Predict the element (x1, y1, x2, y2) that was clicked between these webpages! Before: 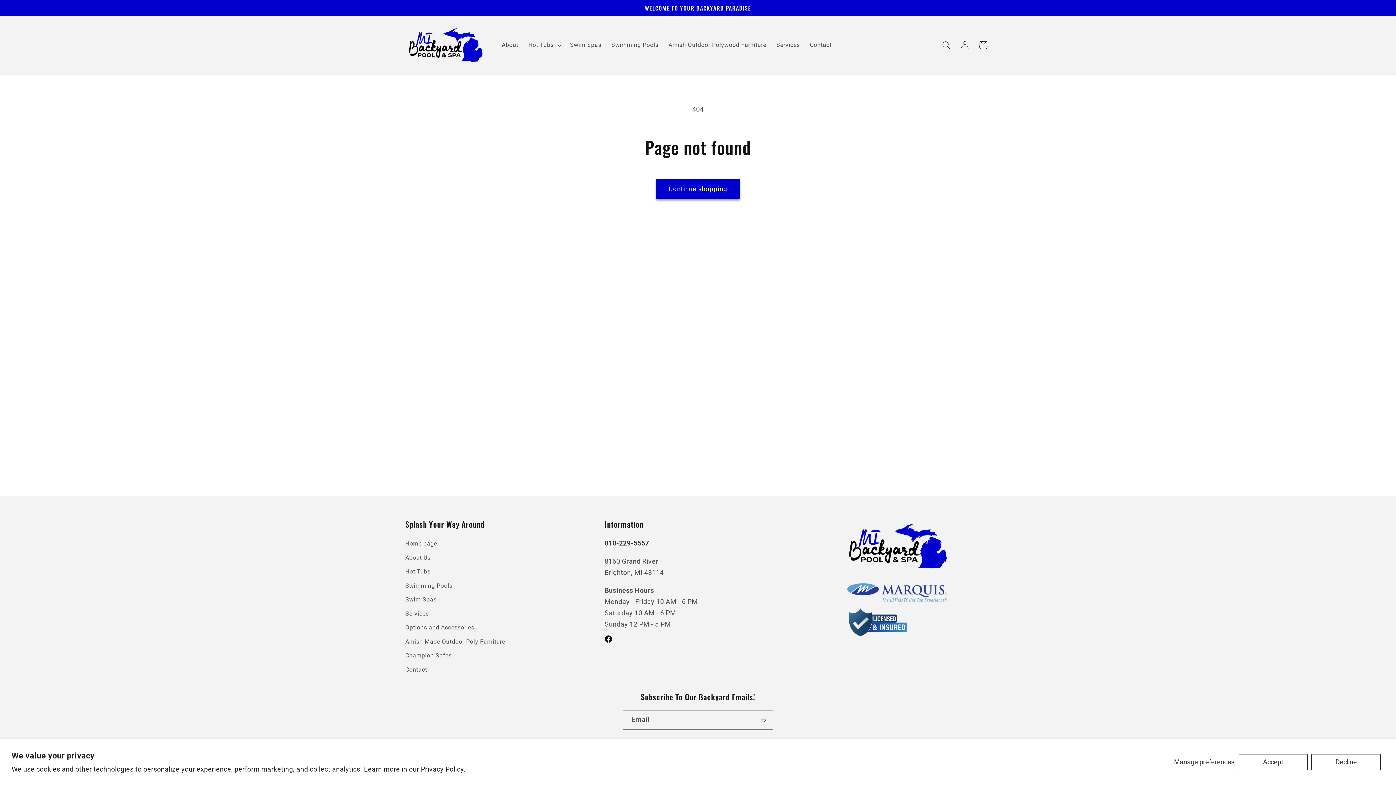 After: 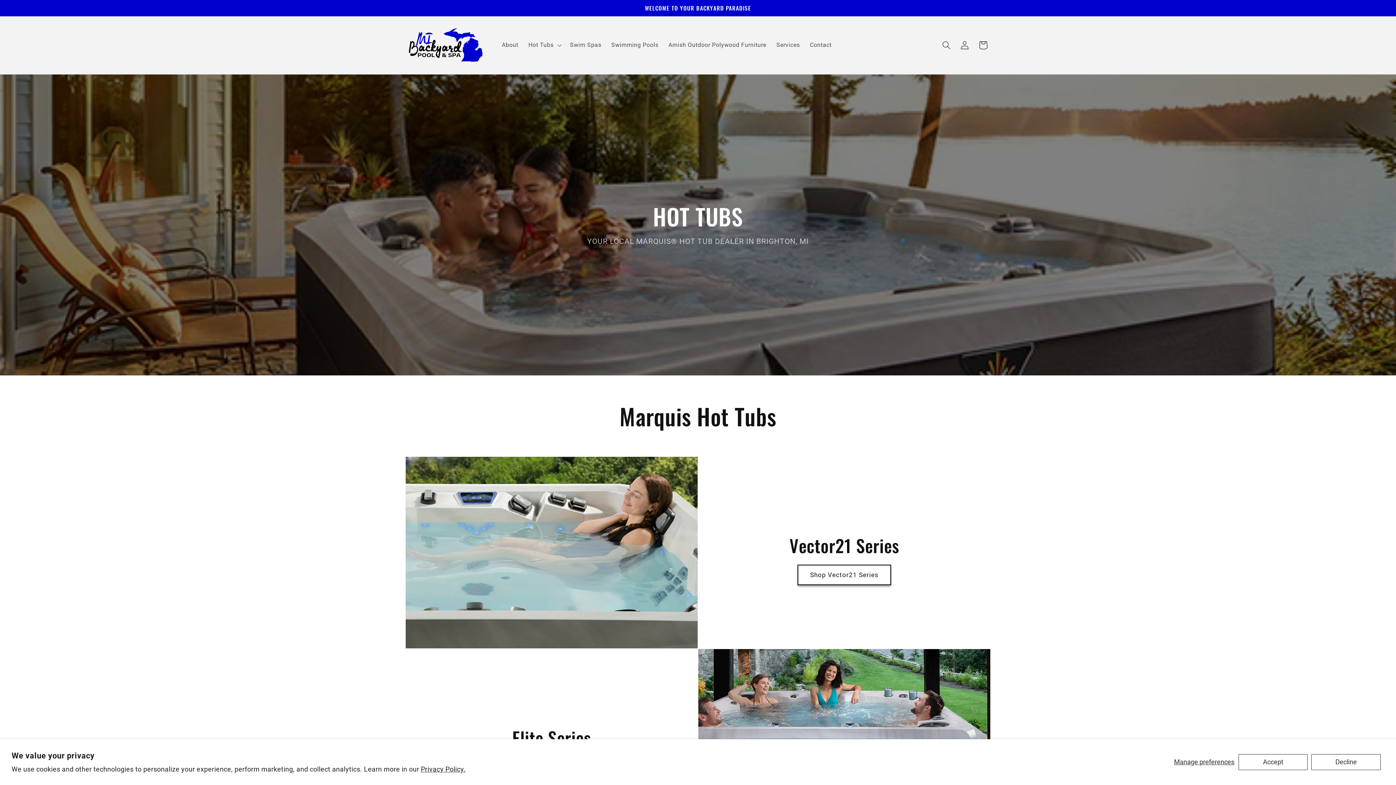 Action: label: Amish Made Outdoor Poly Furniture bbox: (405, 634, 505, 648)